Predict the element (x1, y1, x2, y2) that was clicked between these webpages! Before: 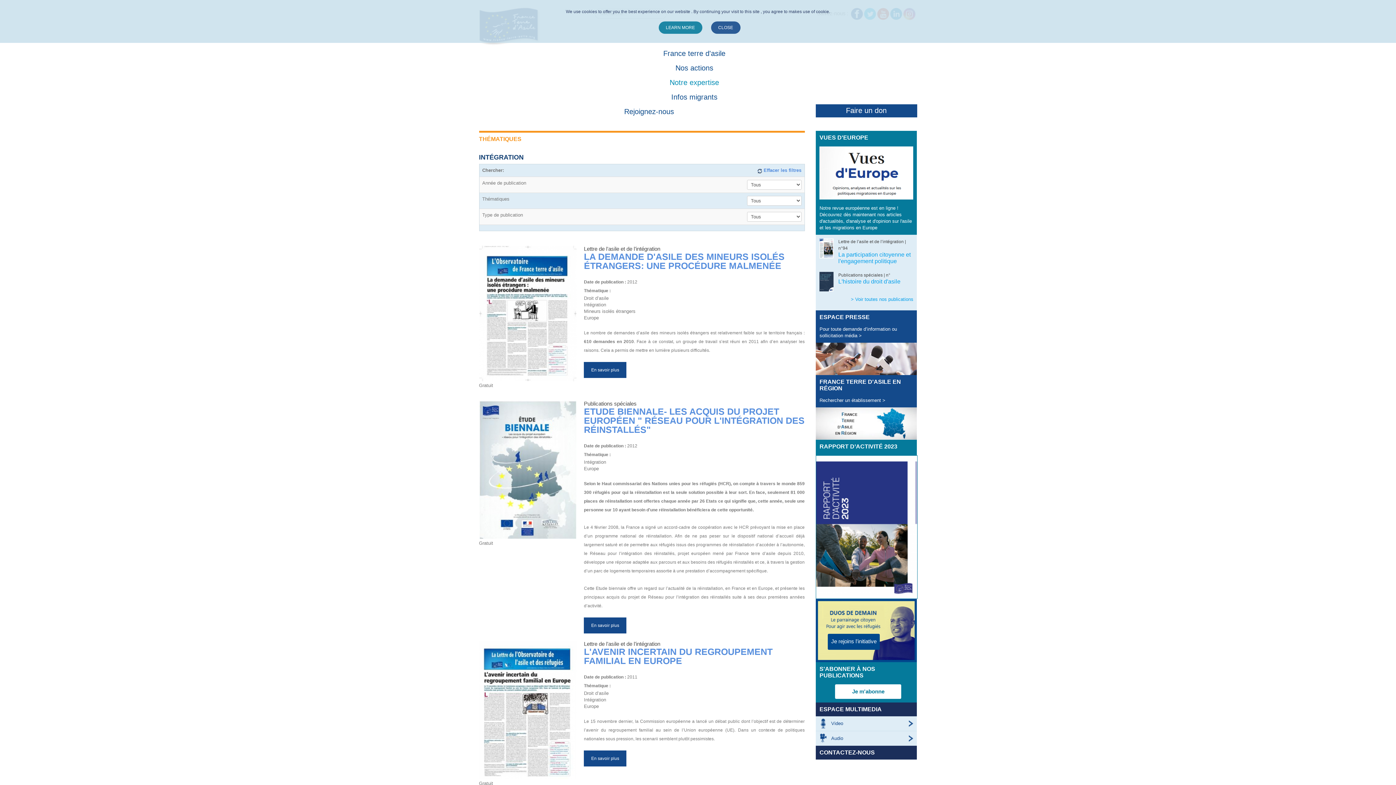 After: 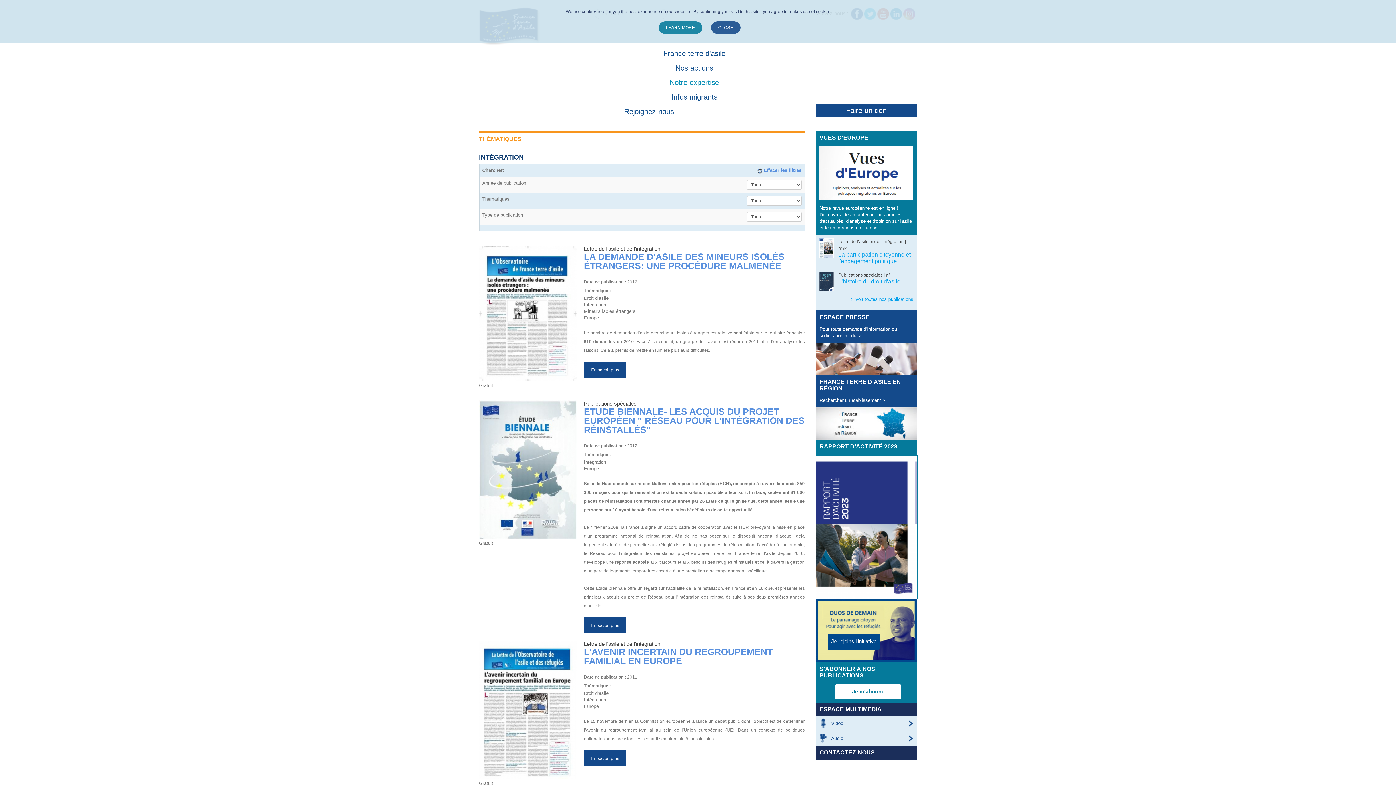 Action: label: France terre d'asile bbox: (482, 48, 906, 58)